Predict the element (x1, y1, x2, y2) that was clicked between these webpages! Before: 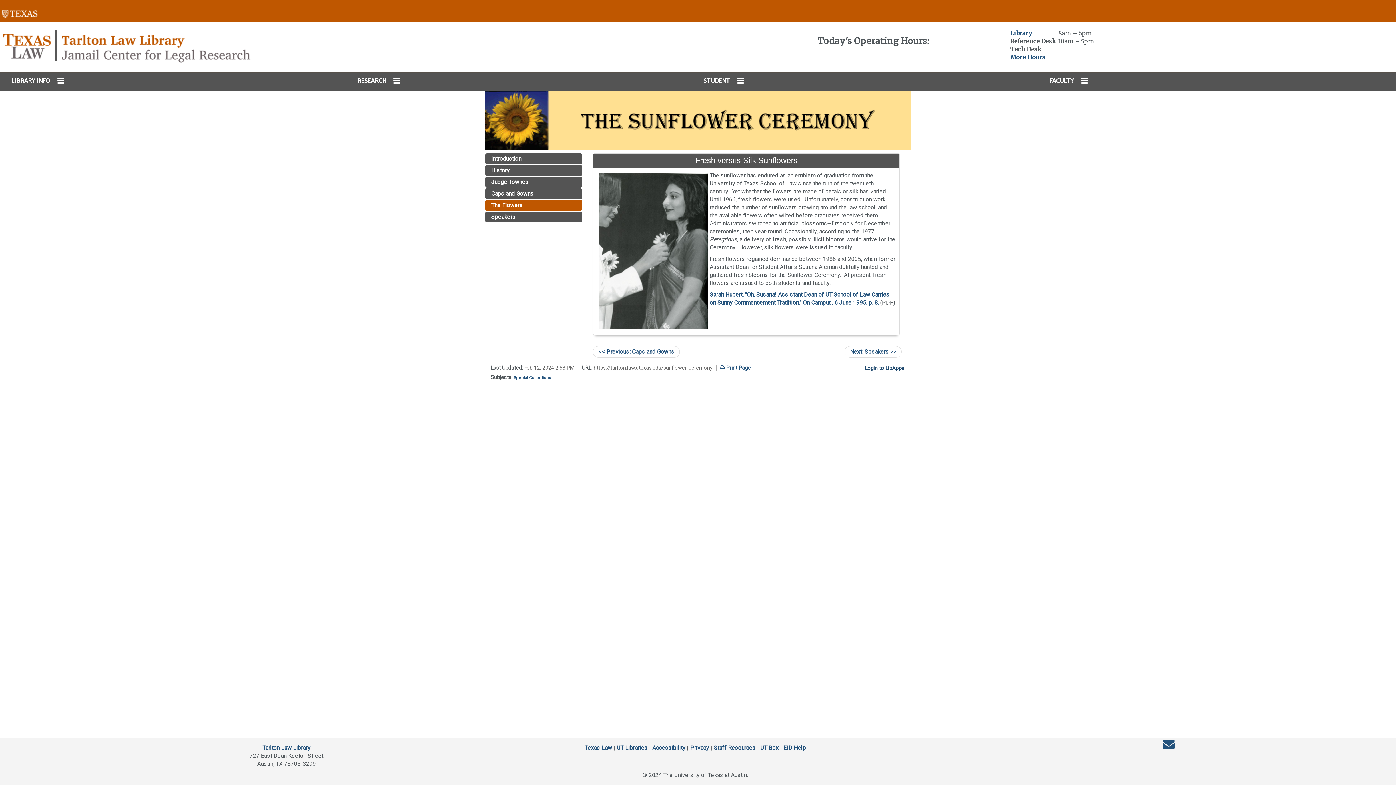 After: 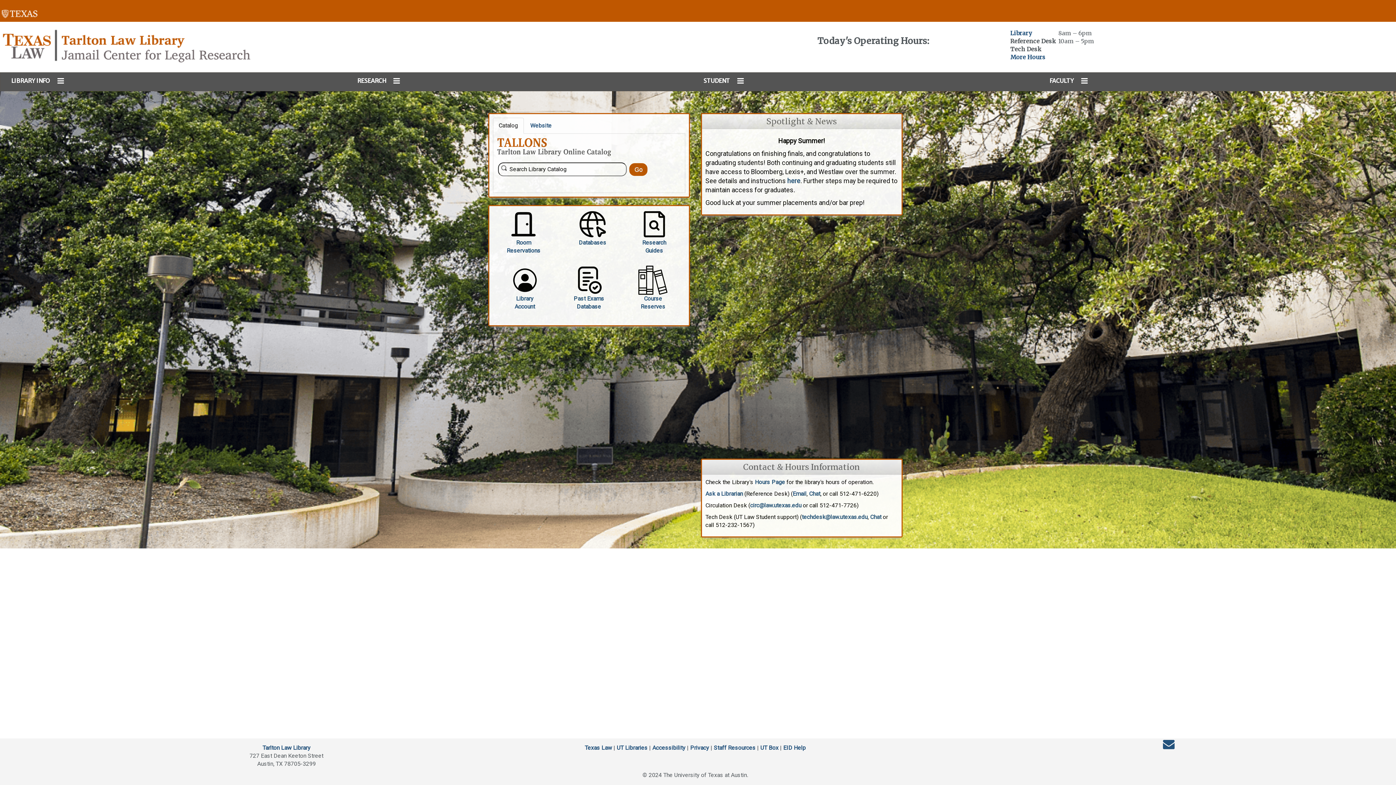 Action: label: Tarlton Law Library bbox: (262, 744, 310, 751)